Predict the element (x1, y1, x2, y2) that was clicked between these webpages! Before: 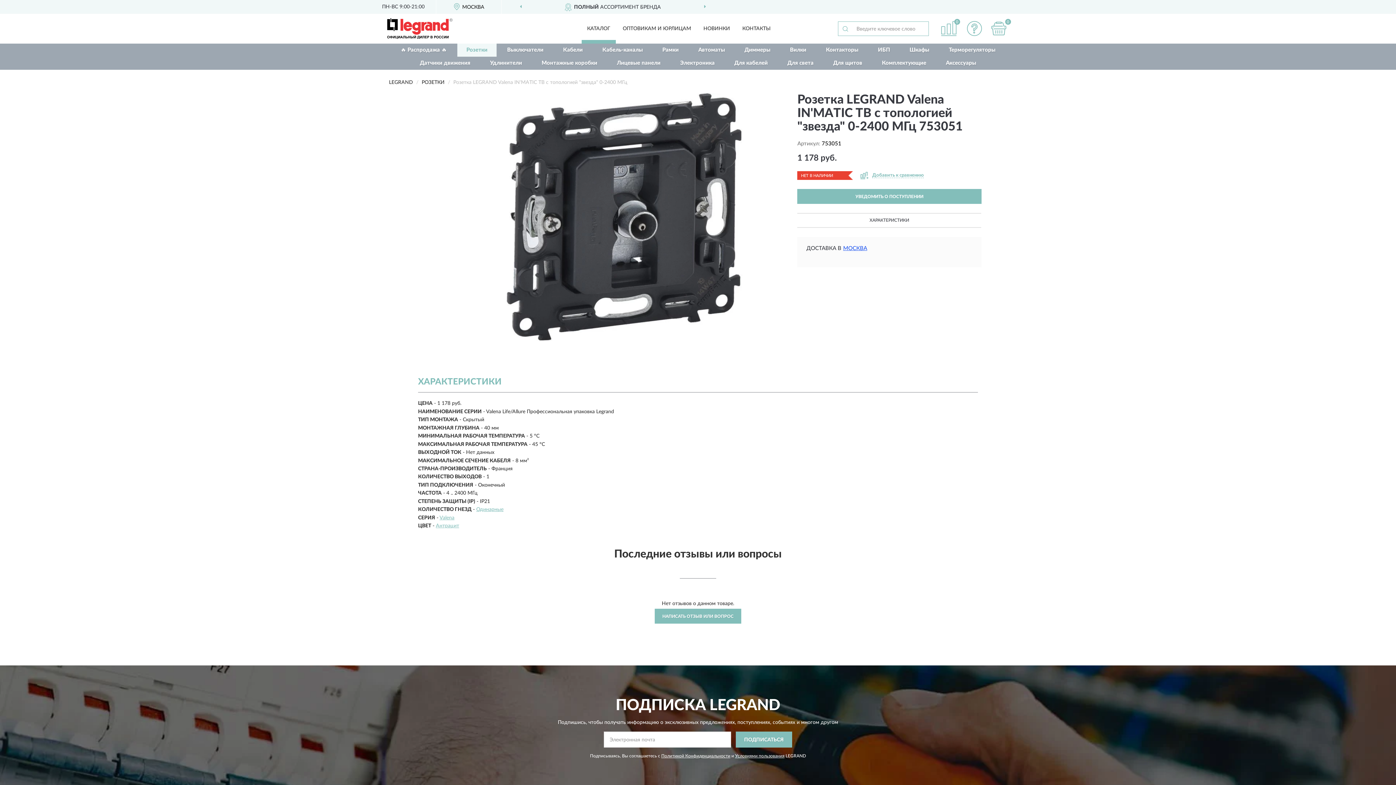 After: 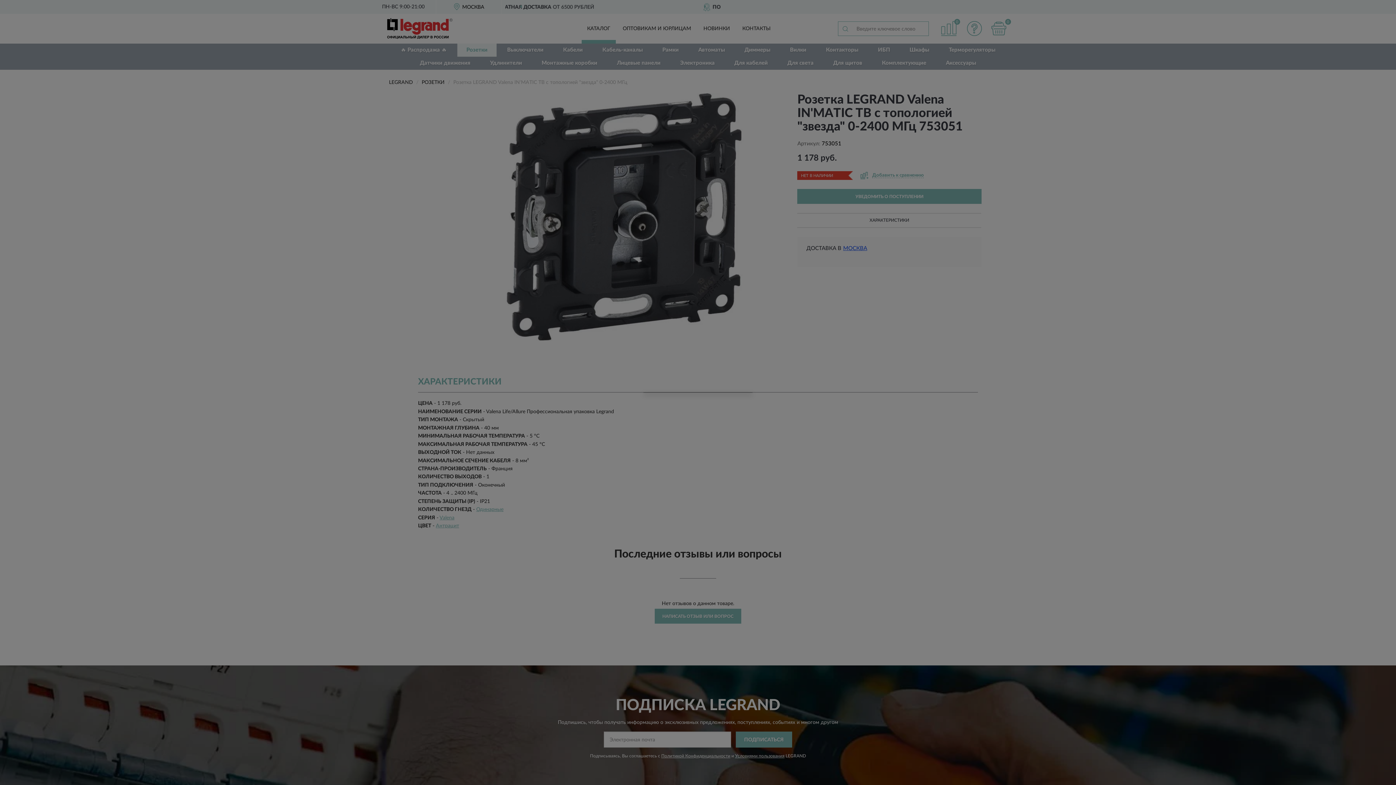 Action: bbox: (797, 189, 981, 204) label: УВЕДОМИТЬ О ПОСТУПЛЕНИИ